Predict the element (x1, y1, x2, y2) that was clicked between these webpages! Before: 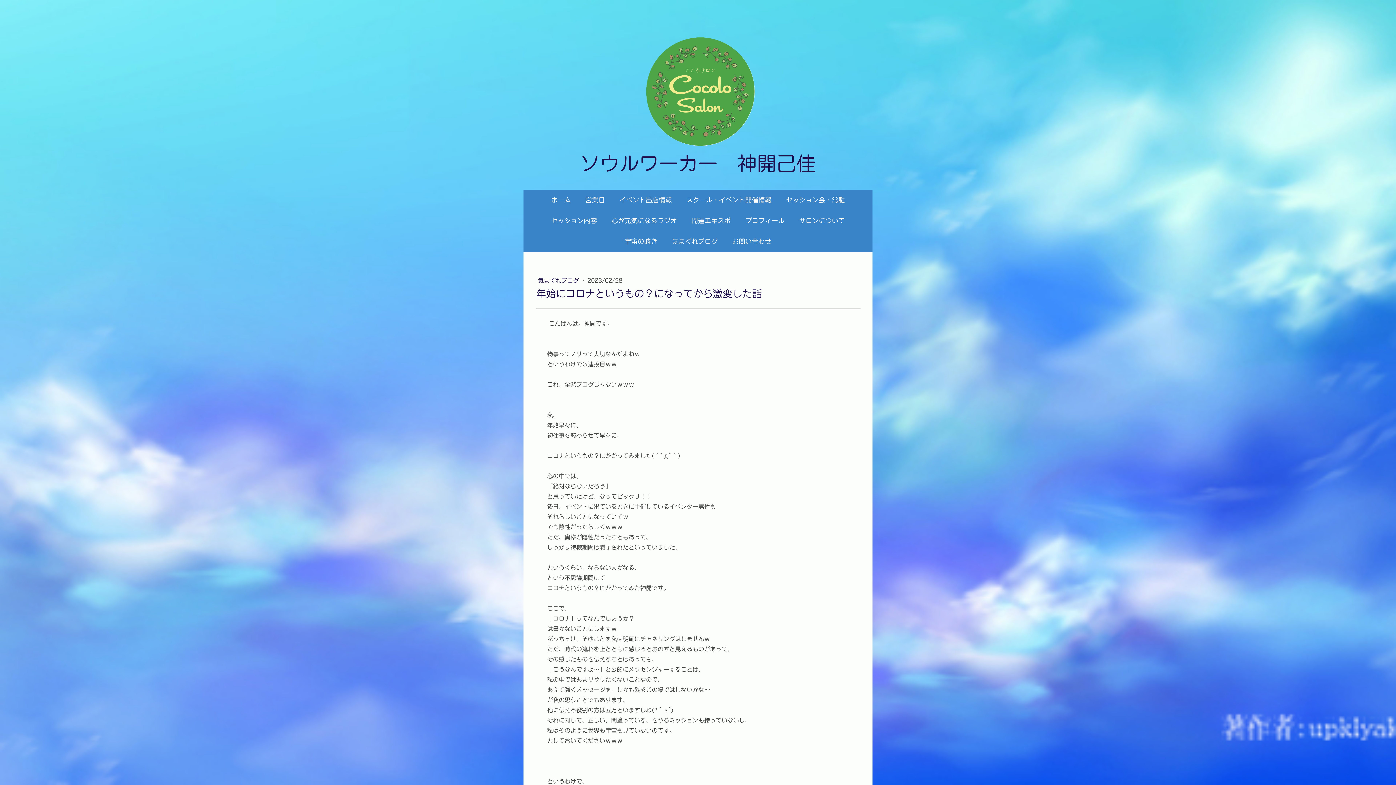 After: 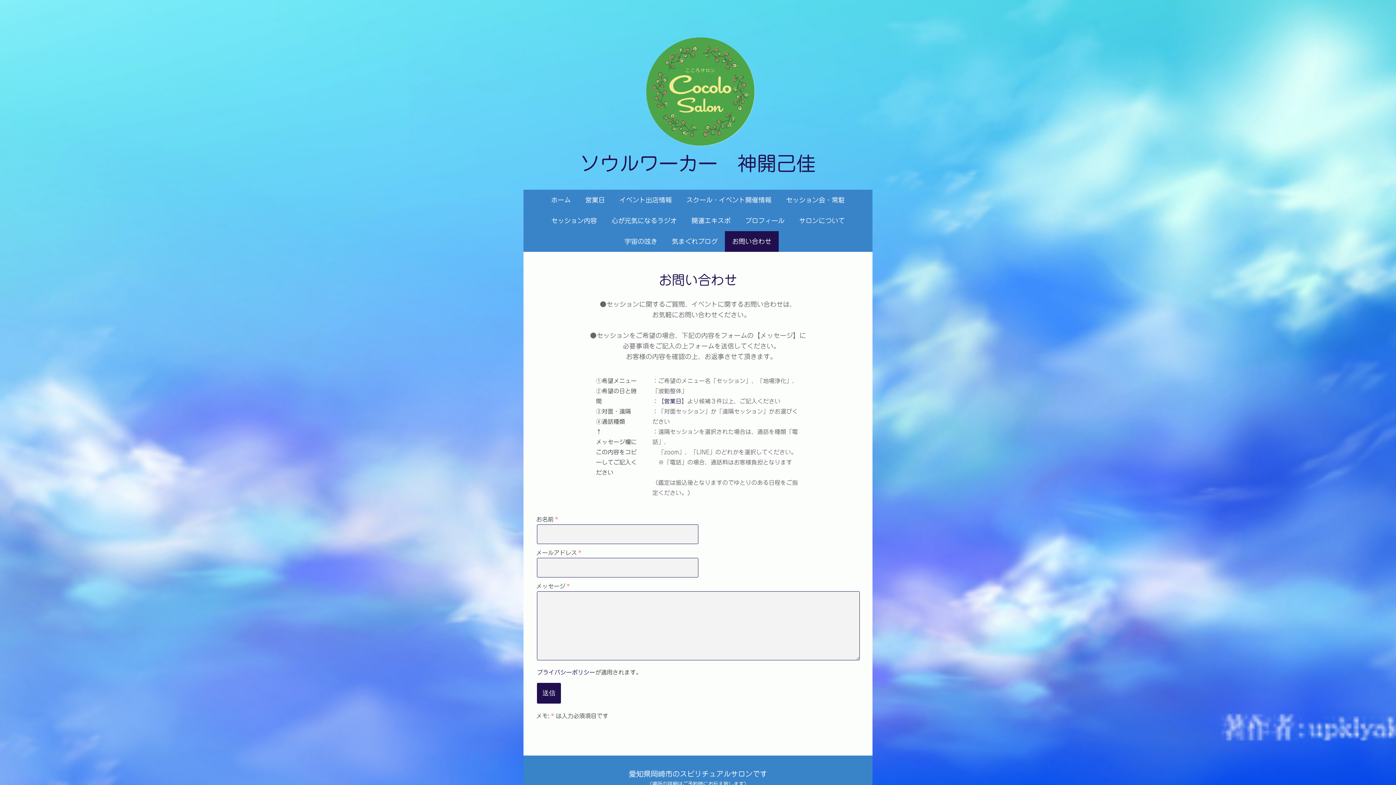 Action: label: お問い合わせ bbox: (725, 231, 778, 252)